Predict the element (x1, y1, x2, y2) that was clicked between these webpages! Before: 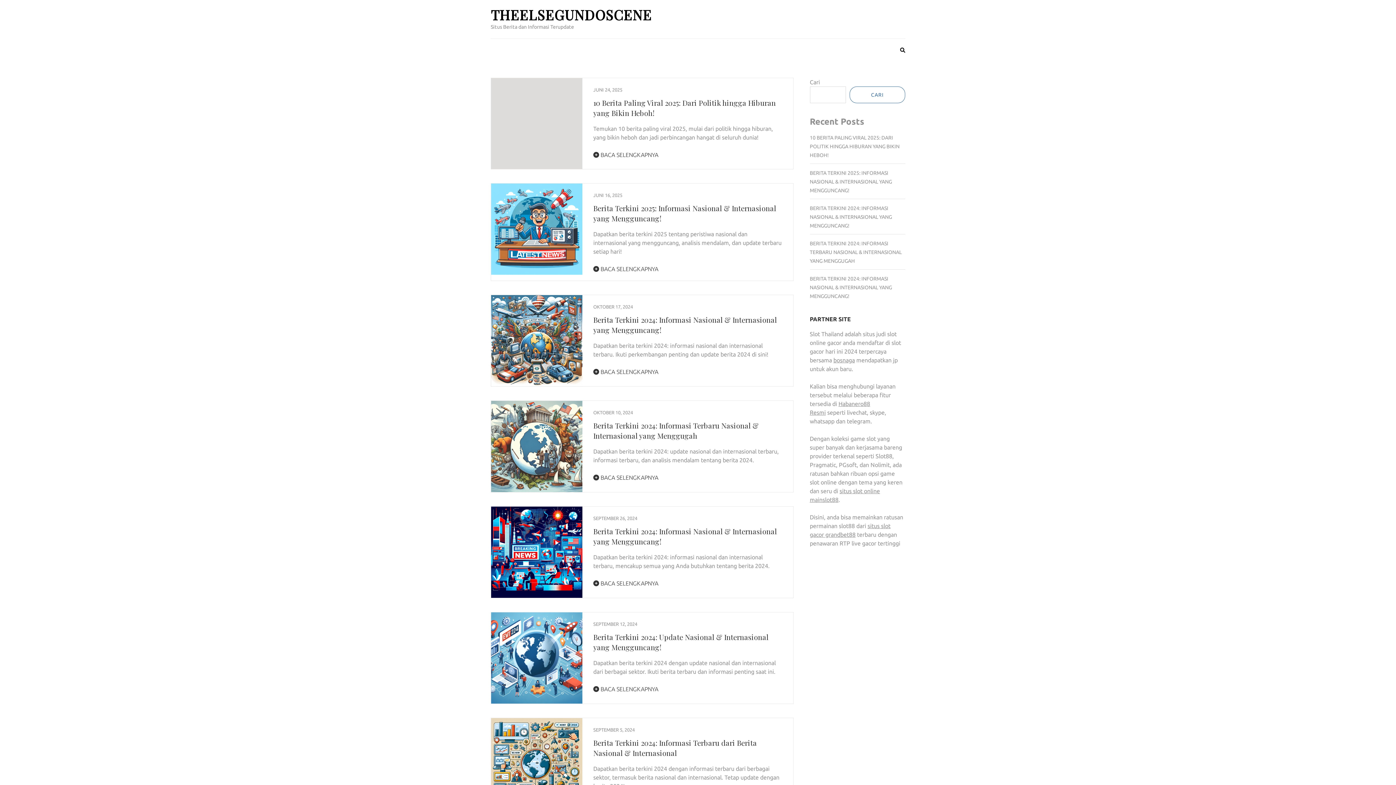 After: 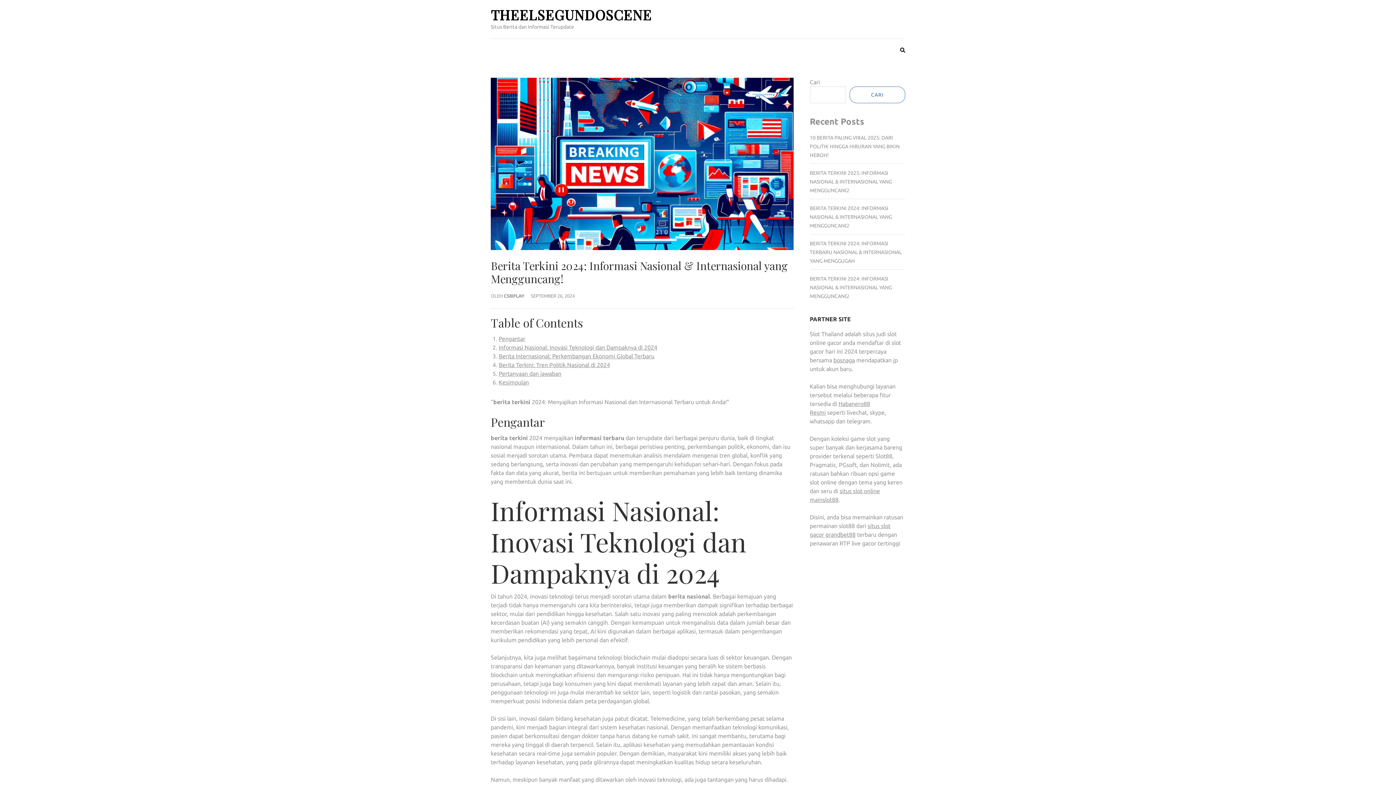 Action: bbox: (593, 516, 637, 521) label: SEPTEMBER 26, 2024